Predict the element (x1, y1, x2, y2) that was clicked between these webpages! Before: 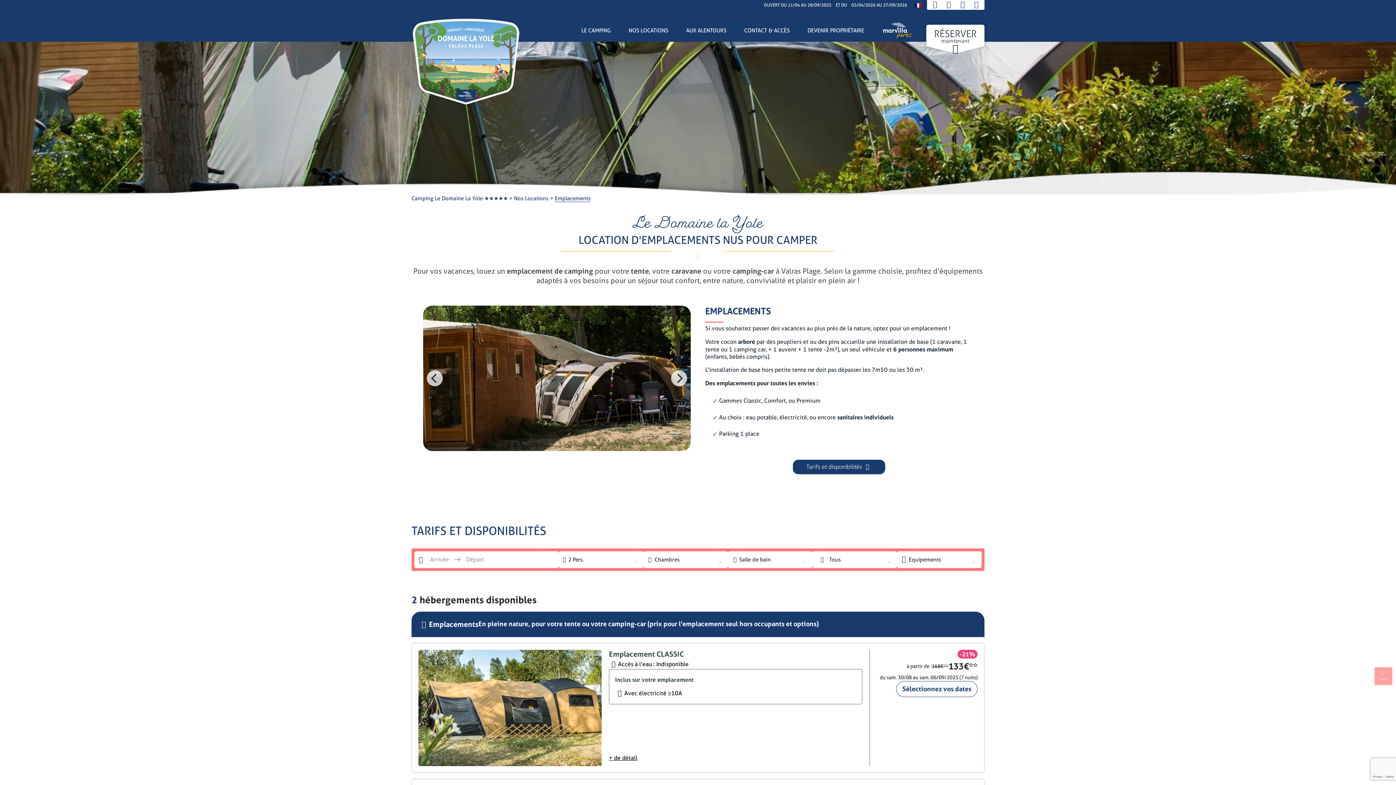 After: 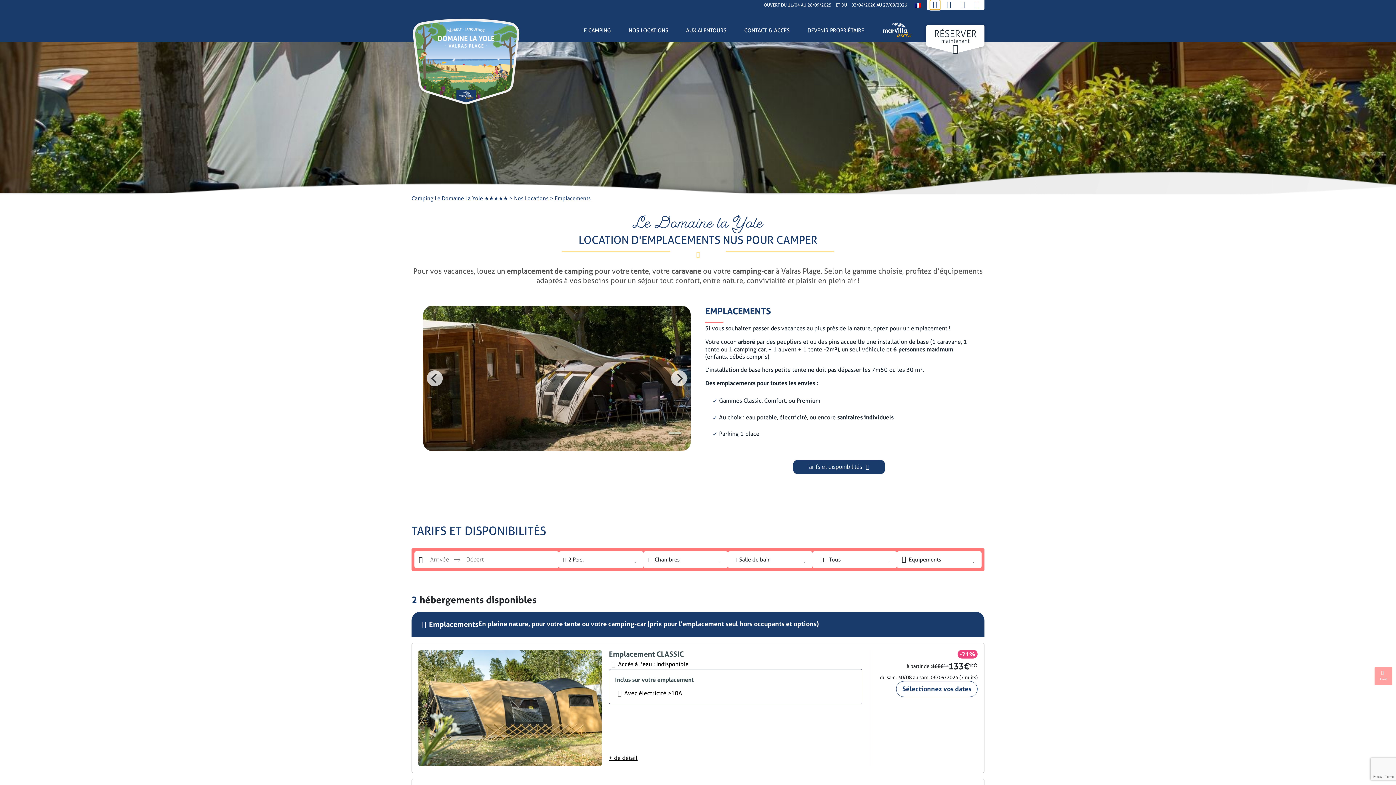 Action: bbox: (930, 0, 940, 9)